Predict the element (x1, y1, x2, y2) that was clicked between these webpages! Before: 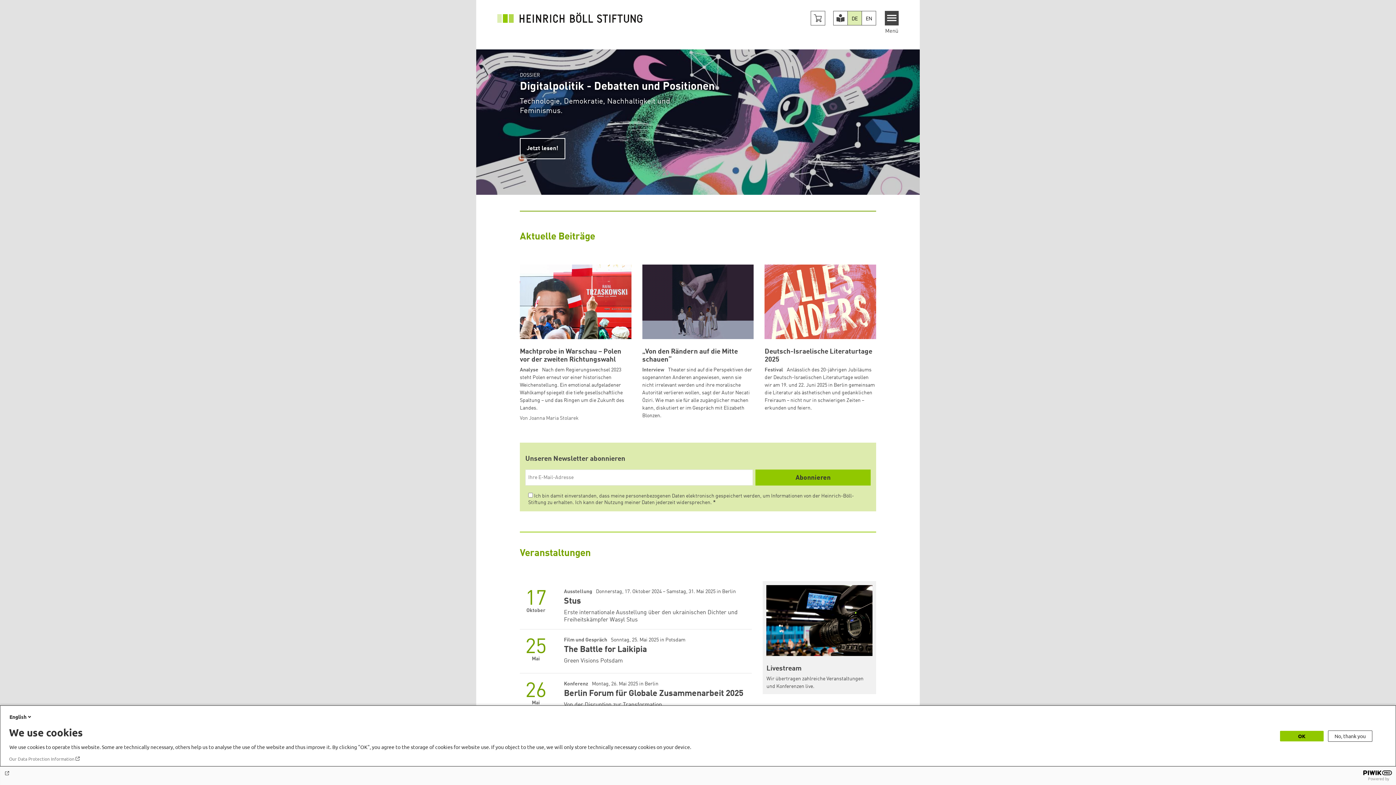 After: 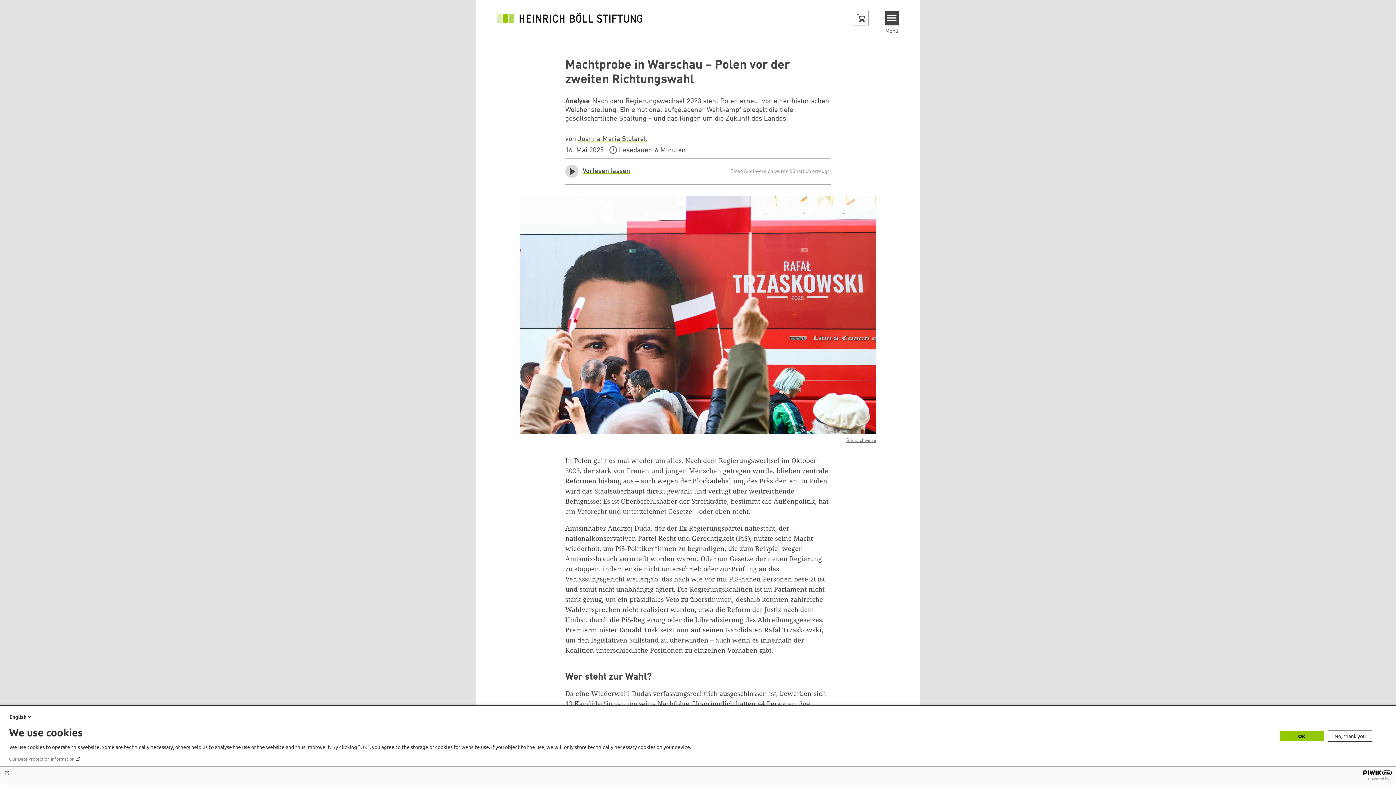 Action: label: Machtprobe in Warschau – Polen vor der zweiten Richtungswahl
Analyse Nach dem Regierungswechsel 2023 steht Polen erneut vor einer historischen Weichenstellung. Ein emotional aufgeladener Wahlkampf spiegelt die tiefe gesellschaftliche Spaltung – und das Ringen um die Zukunft des Landes.
Von Joanna Maria Stolarek bbox: (520, 264, 631, 422)